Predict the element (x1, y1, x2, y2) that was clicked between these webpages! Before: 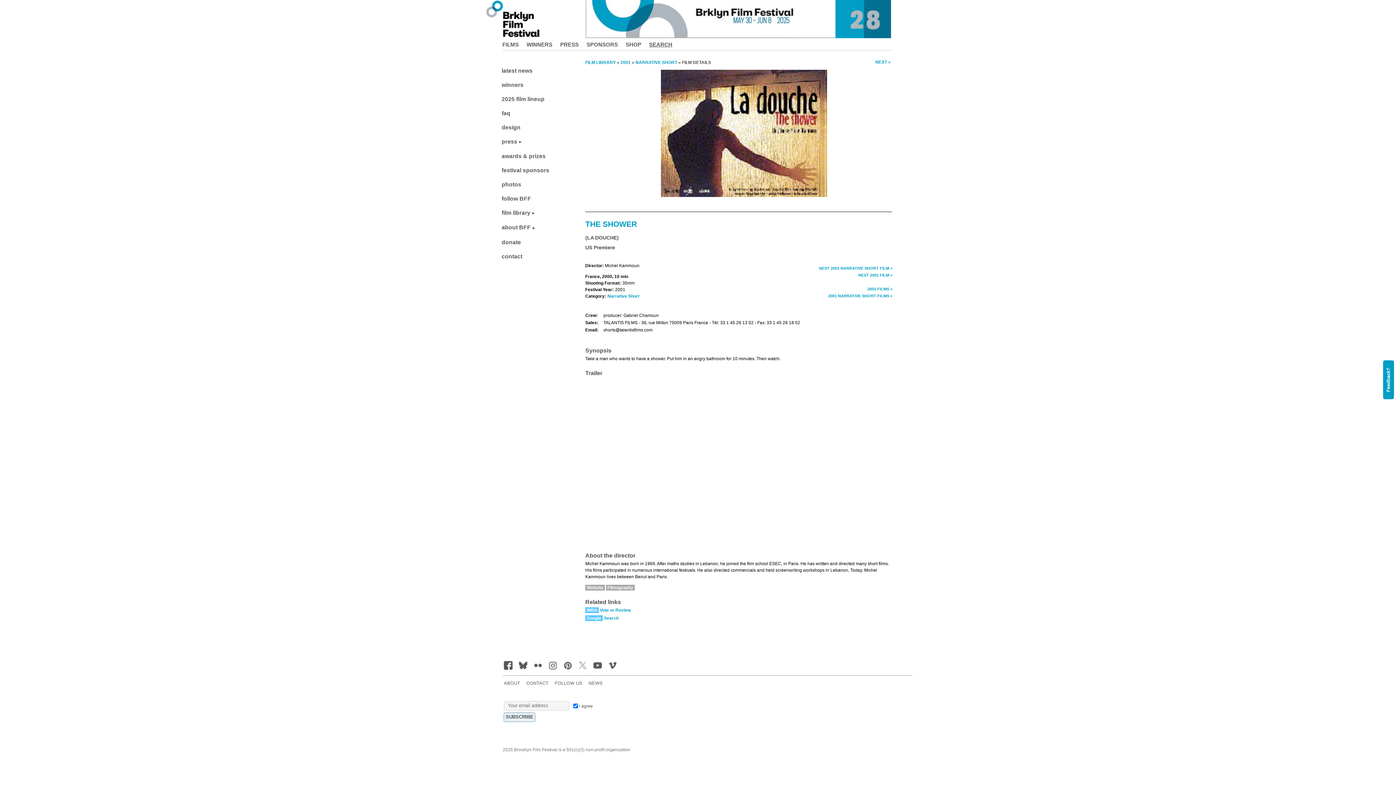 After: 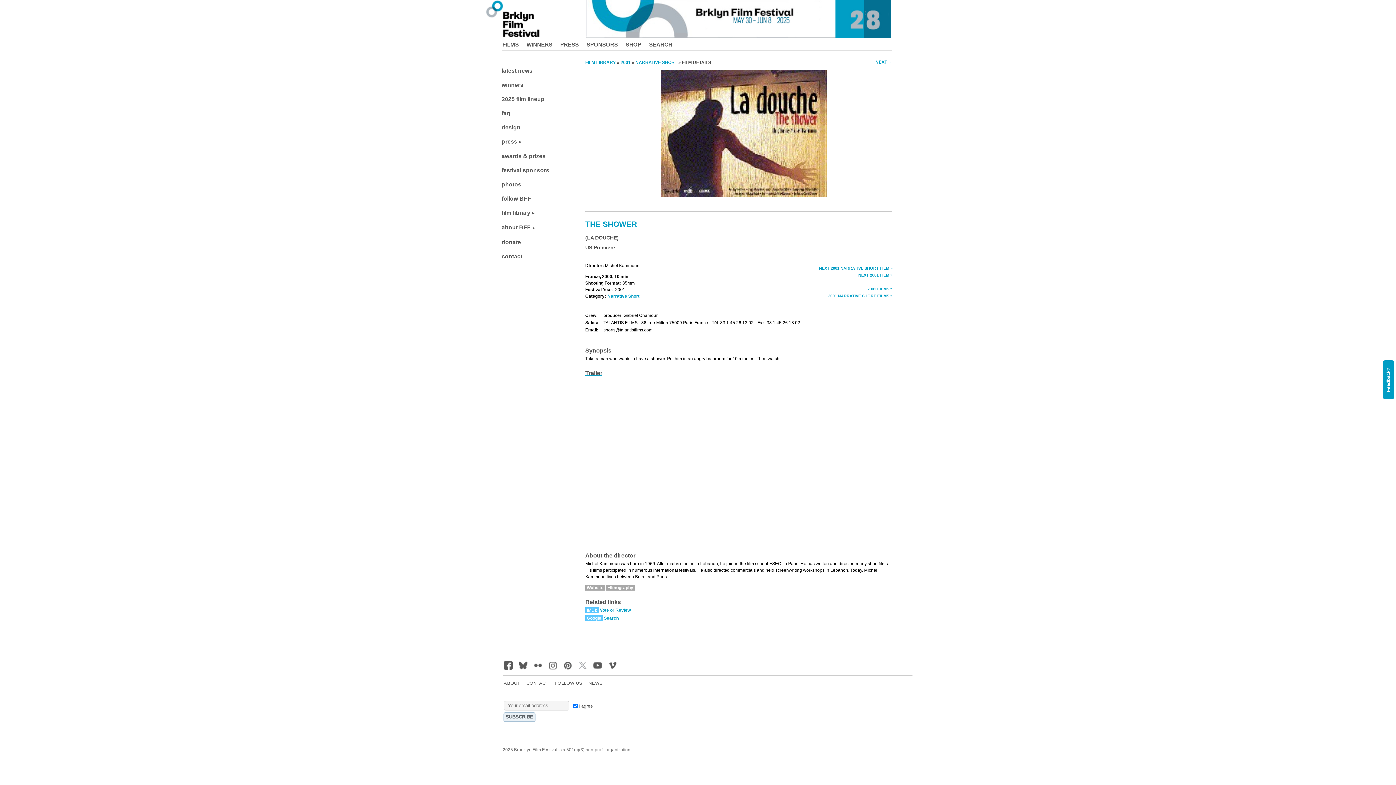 Action: bbox: (585, 369, 892, 377) label: Trailer